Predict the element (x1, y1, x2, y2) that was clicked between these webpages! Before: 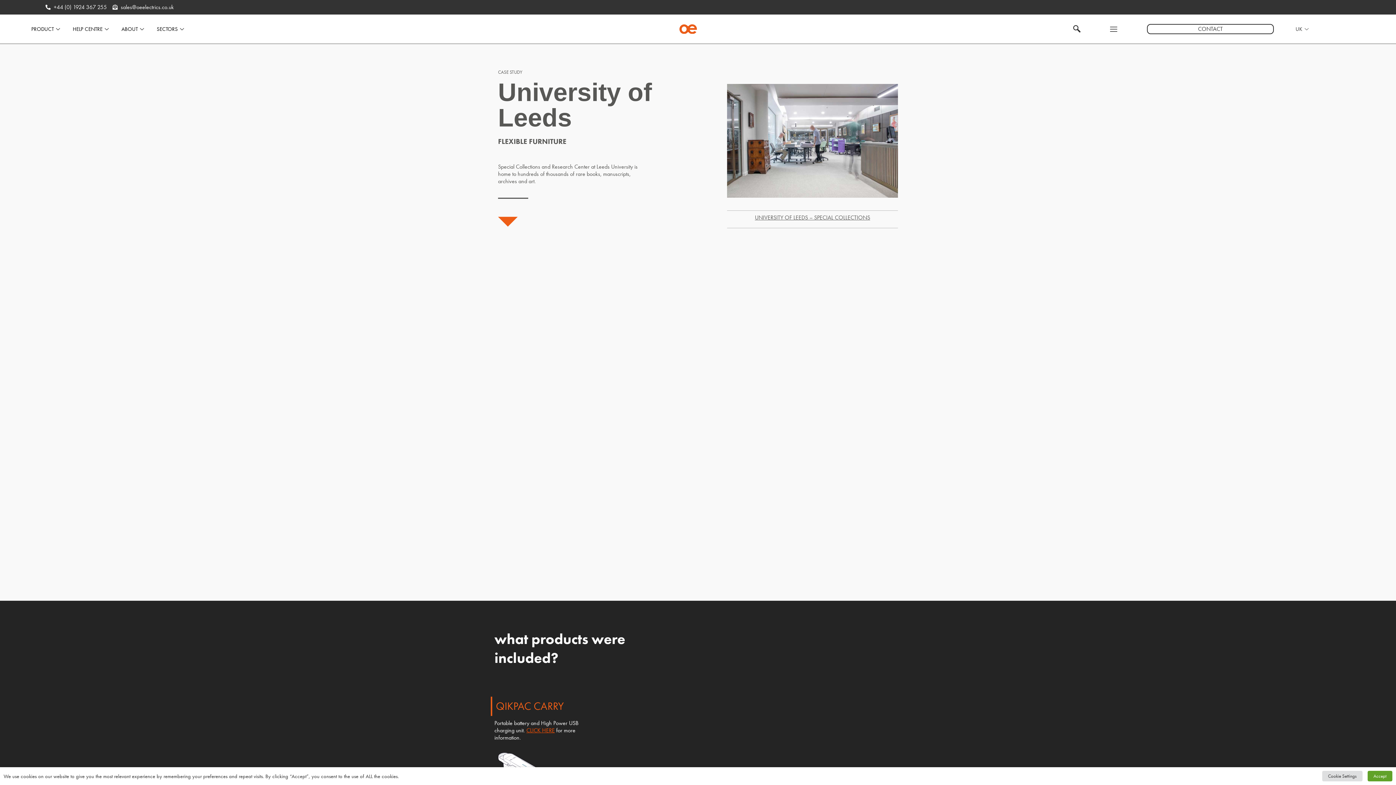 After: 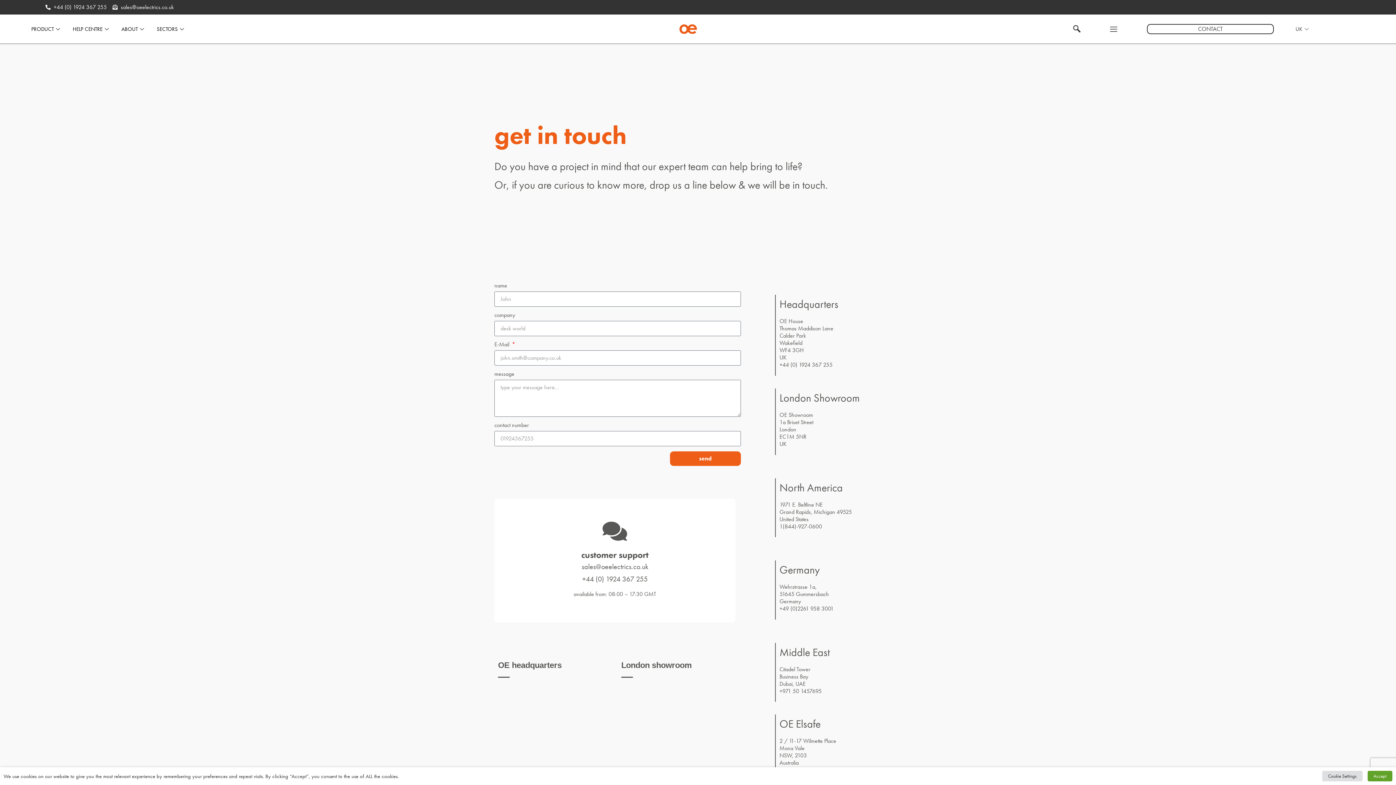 Action: label: CONTACT bbox: (1147, 24, 1274, 34)